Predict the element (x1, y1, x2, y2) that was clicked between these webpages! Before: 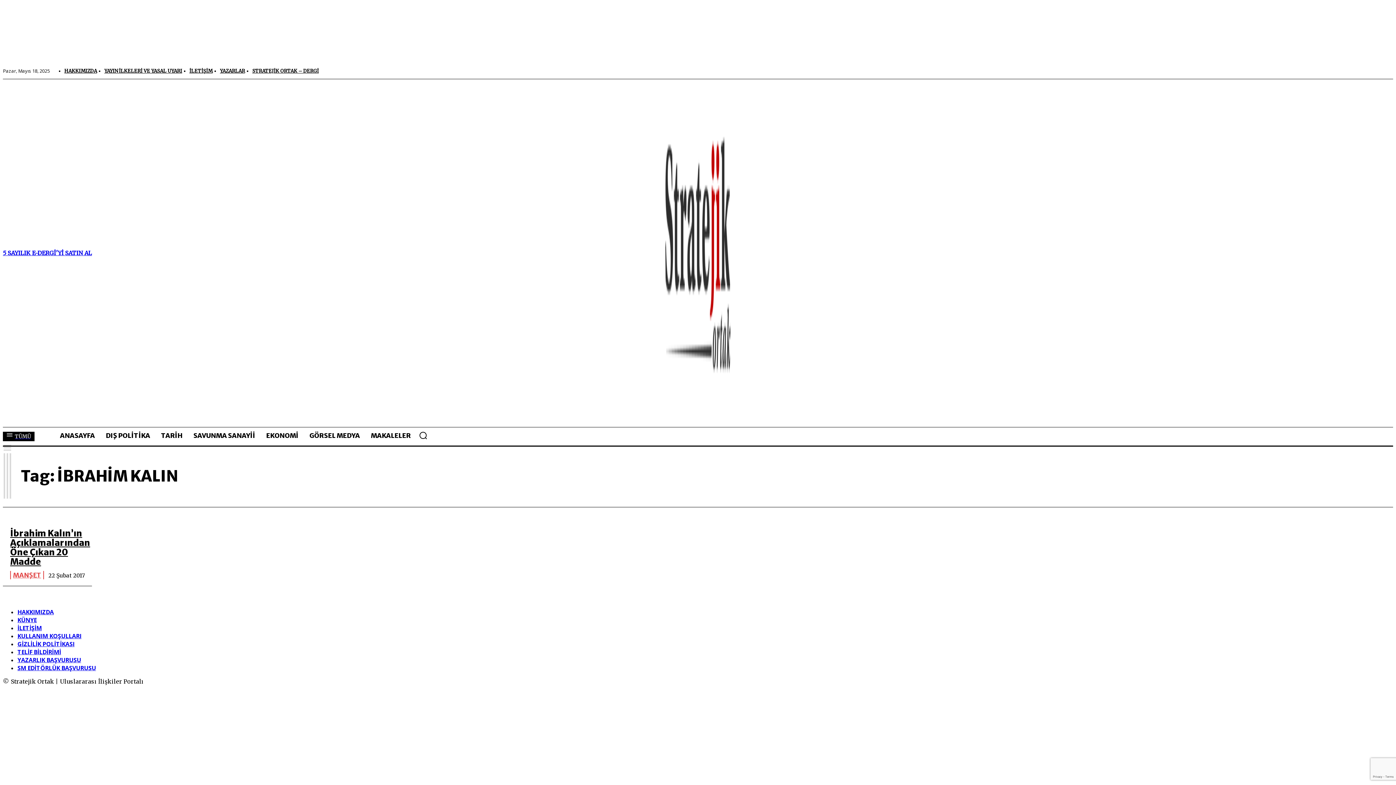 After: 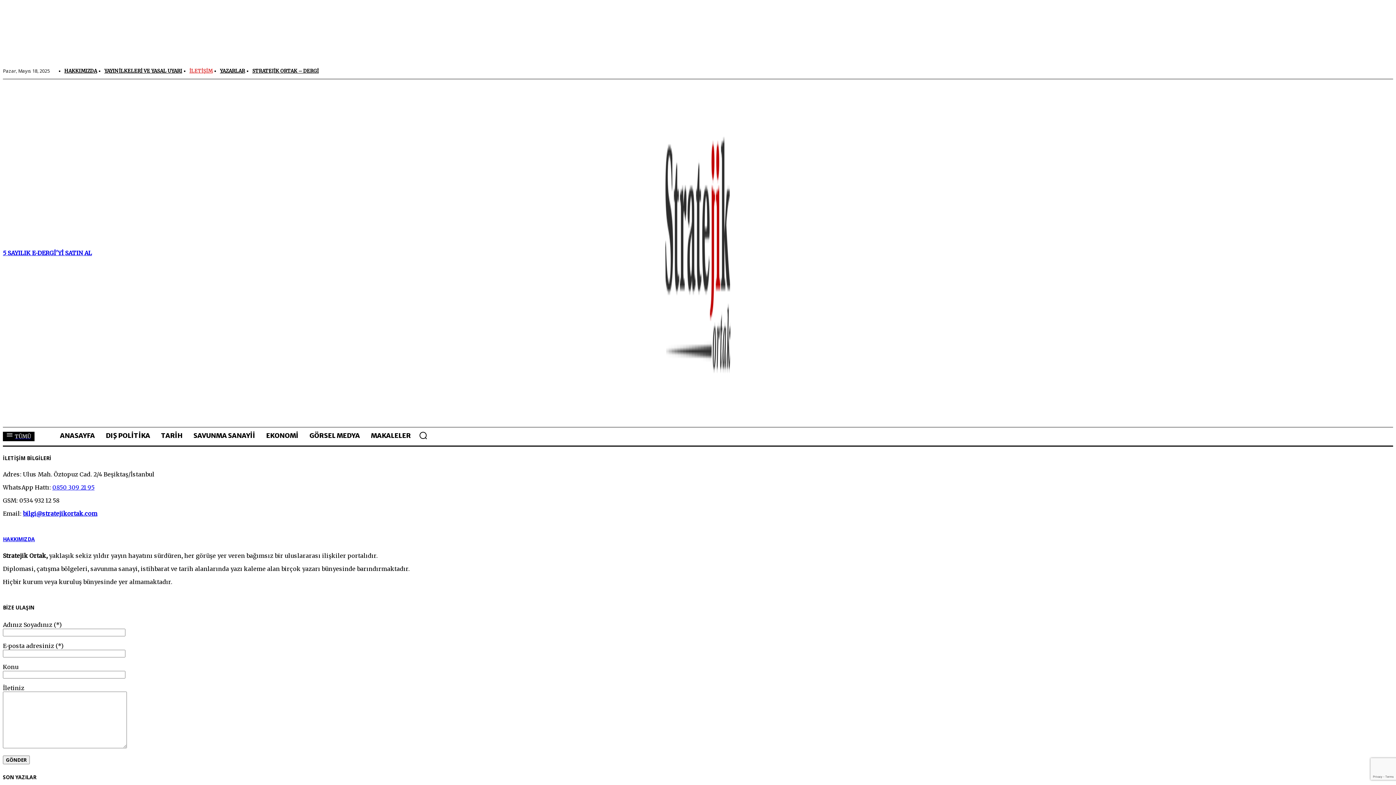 Action: bbox: (17, 624, 41, 632) label: İLETİŞİM